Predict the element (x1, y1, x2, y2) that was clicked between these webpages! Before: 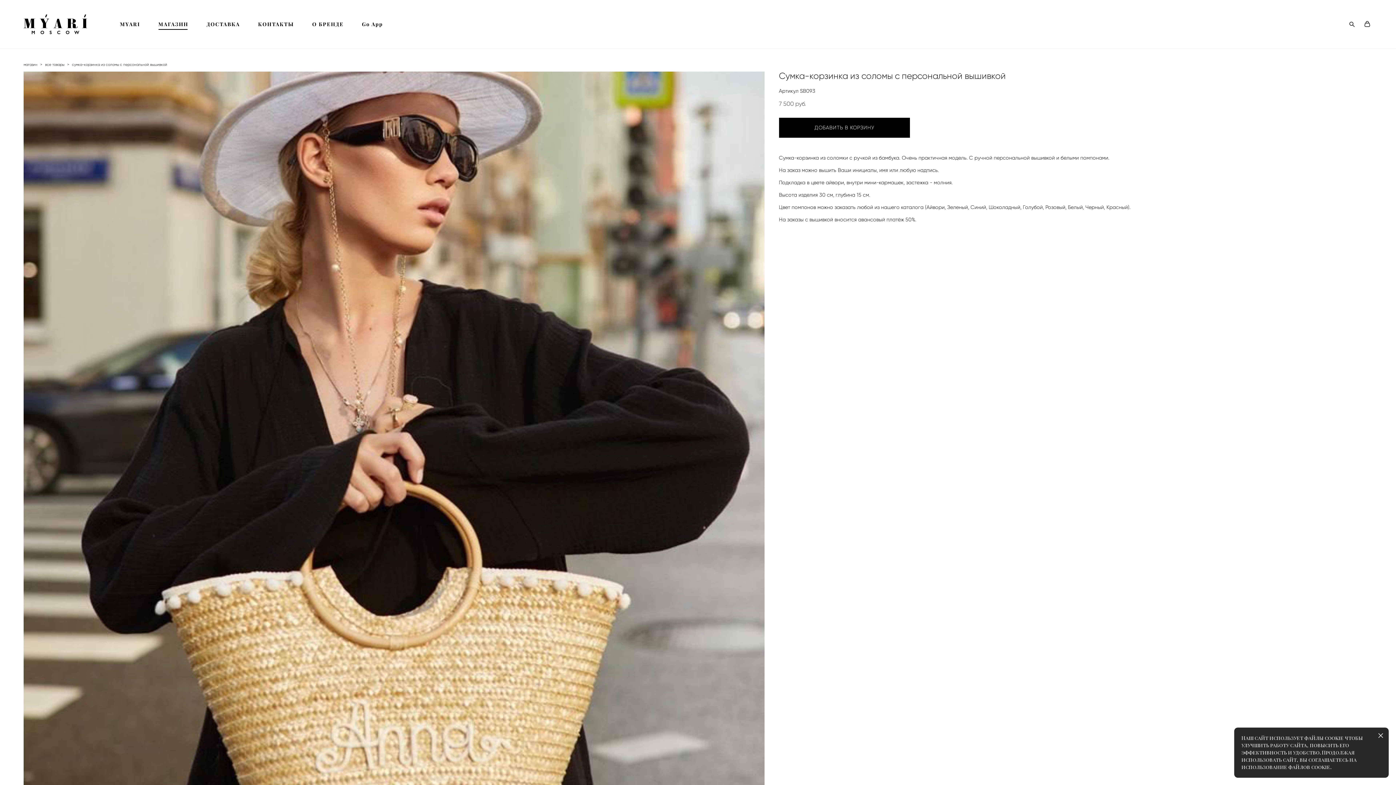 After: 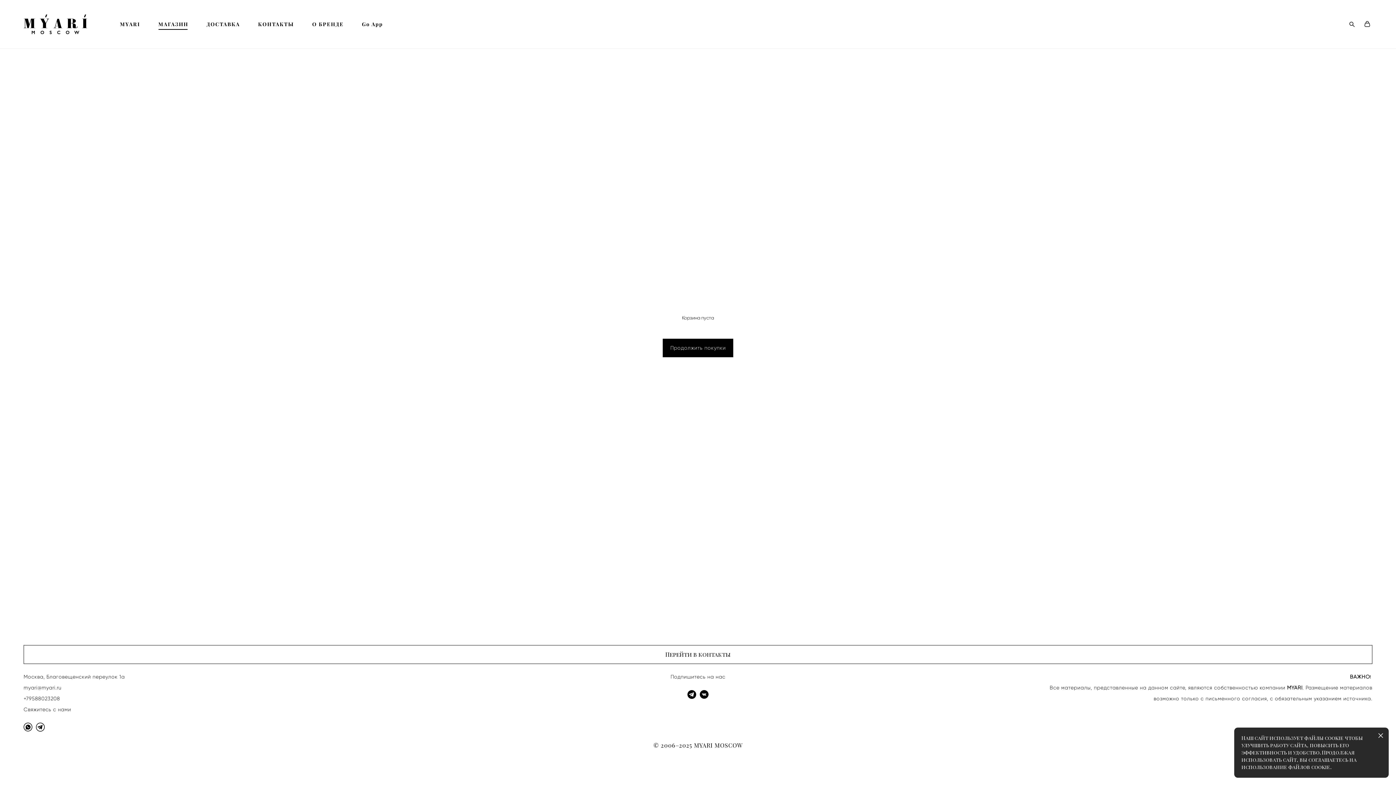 Action: label:   bbox: (1364, 21, 1371, 26)